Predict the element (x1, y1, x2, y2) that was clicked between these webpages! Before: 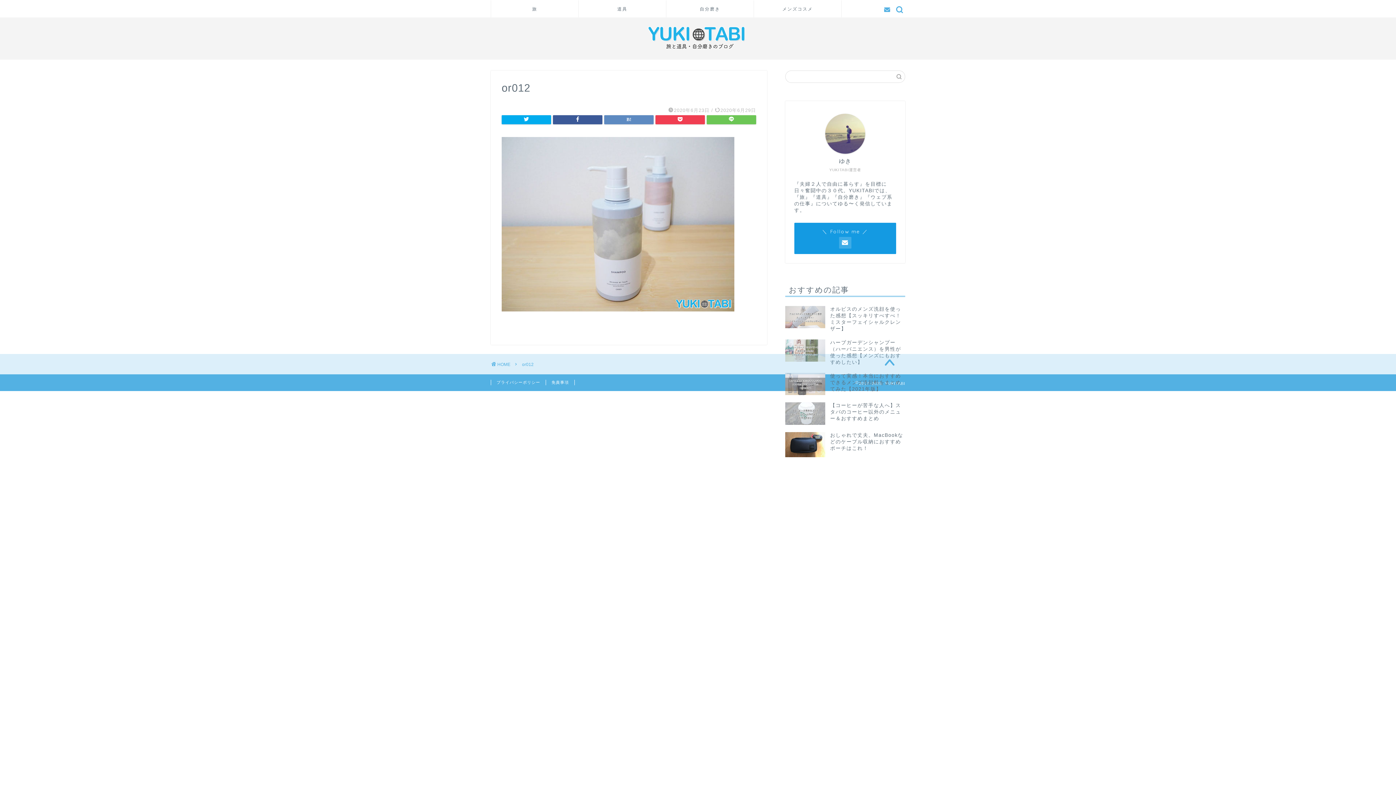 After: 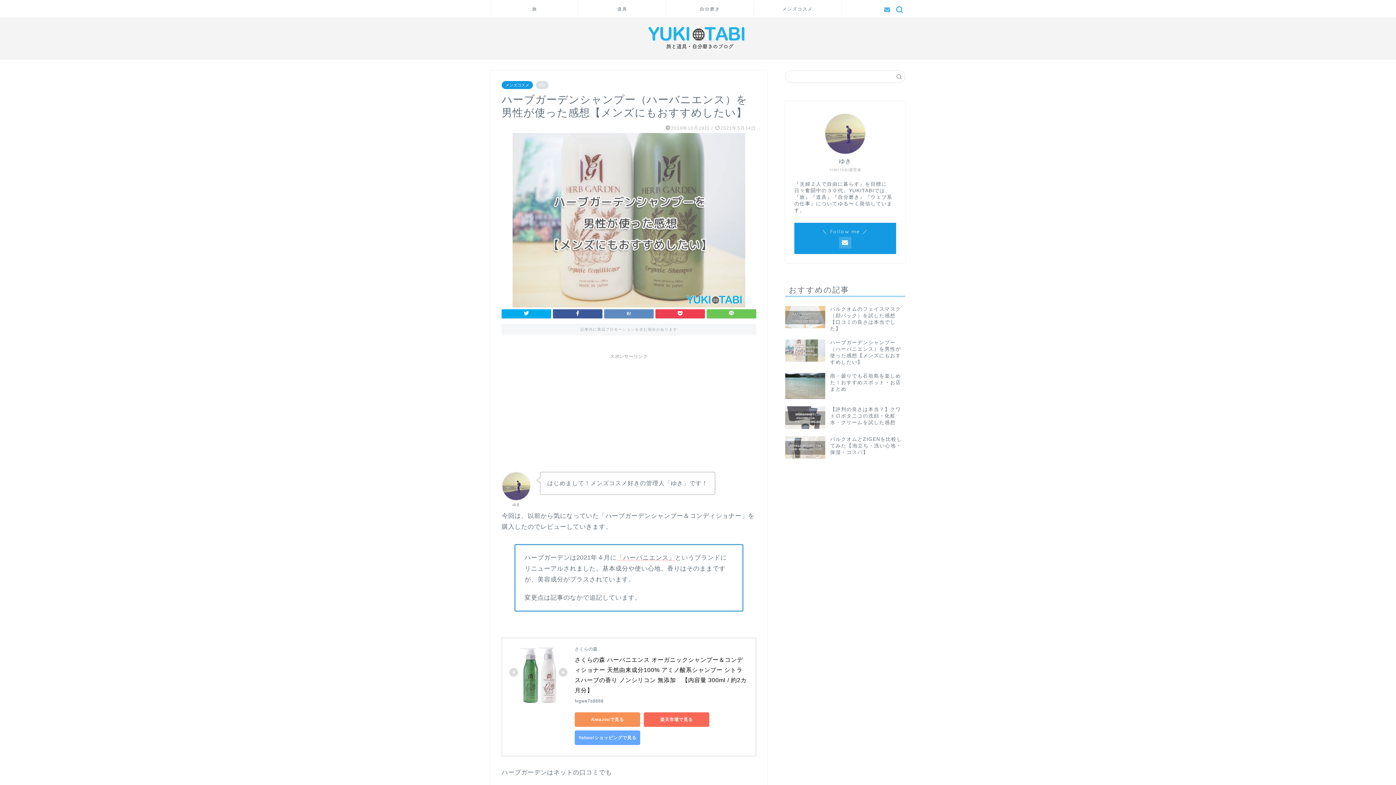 Action: bbox: (785, 335, 905, 369) label: ハーブガーデンシャンプー（ハーバニエンス）を男性が使った感想【メンズにもおすすめしたい】